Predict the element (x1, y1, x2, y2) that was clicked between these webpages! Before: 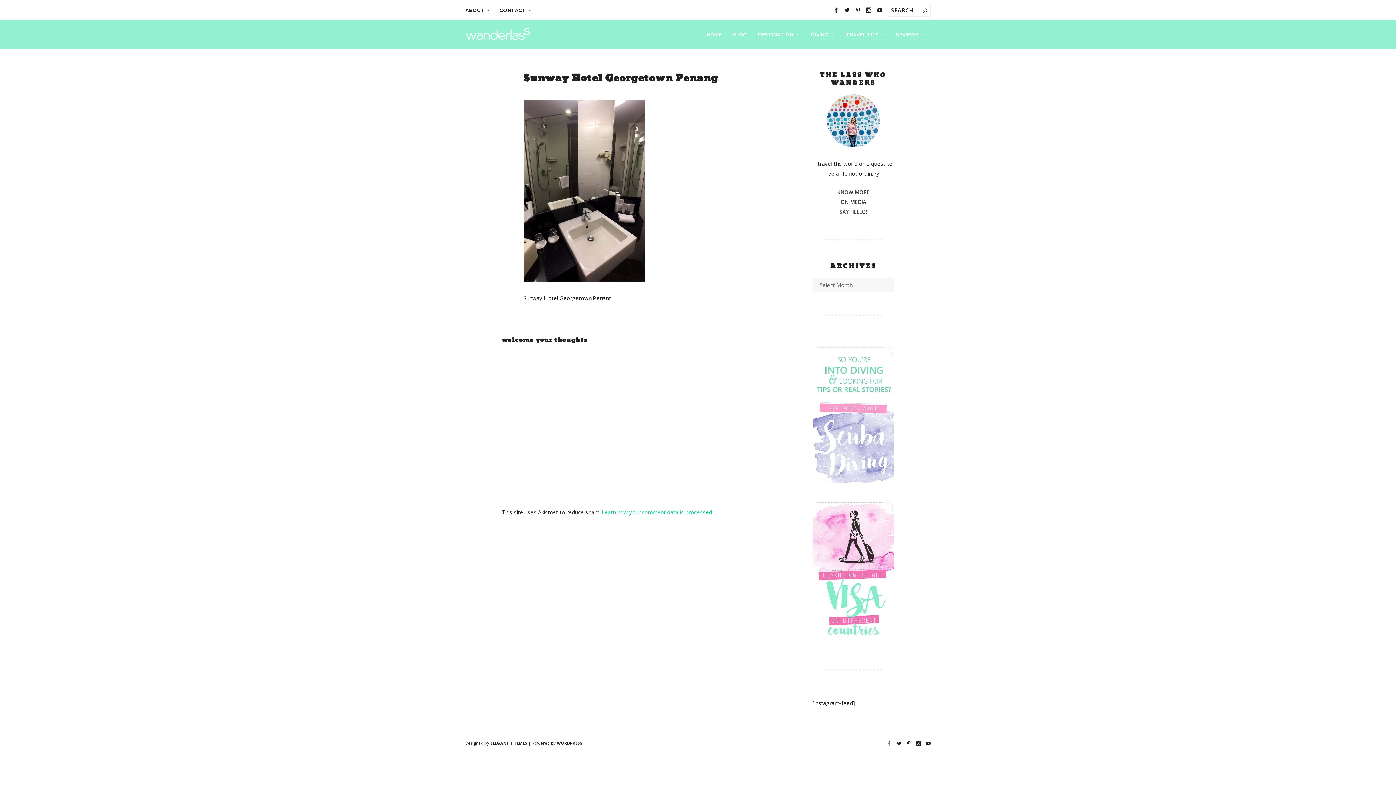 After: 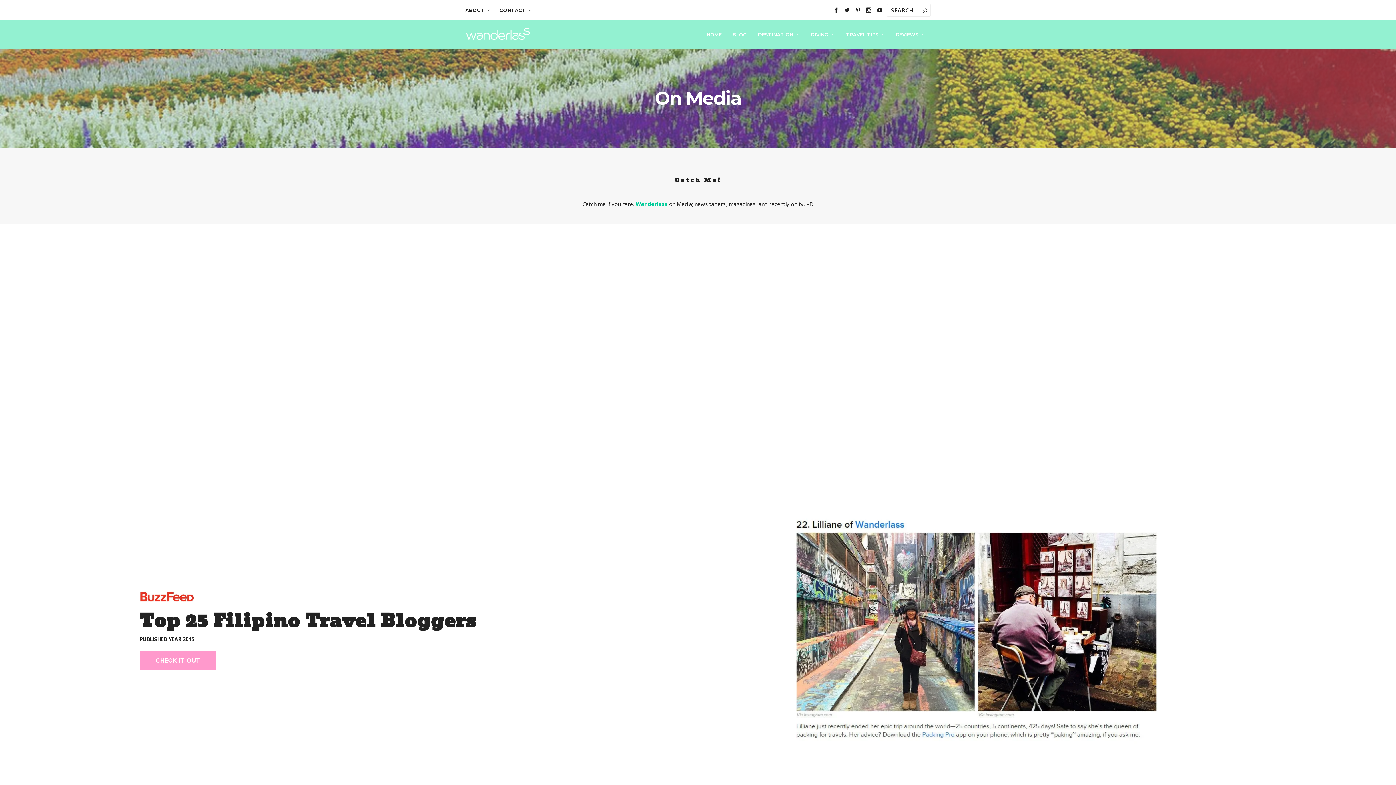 Action: bbox: (840, 198, 866, 205) label: ON MEDIA